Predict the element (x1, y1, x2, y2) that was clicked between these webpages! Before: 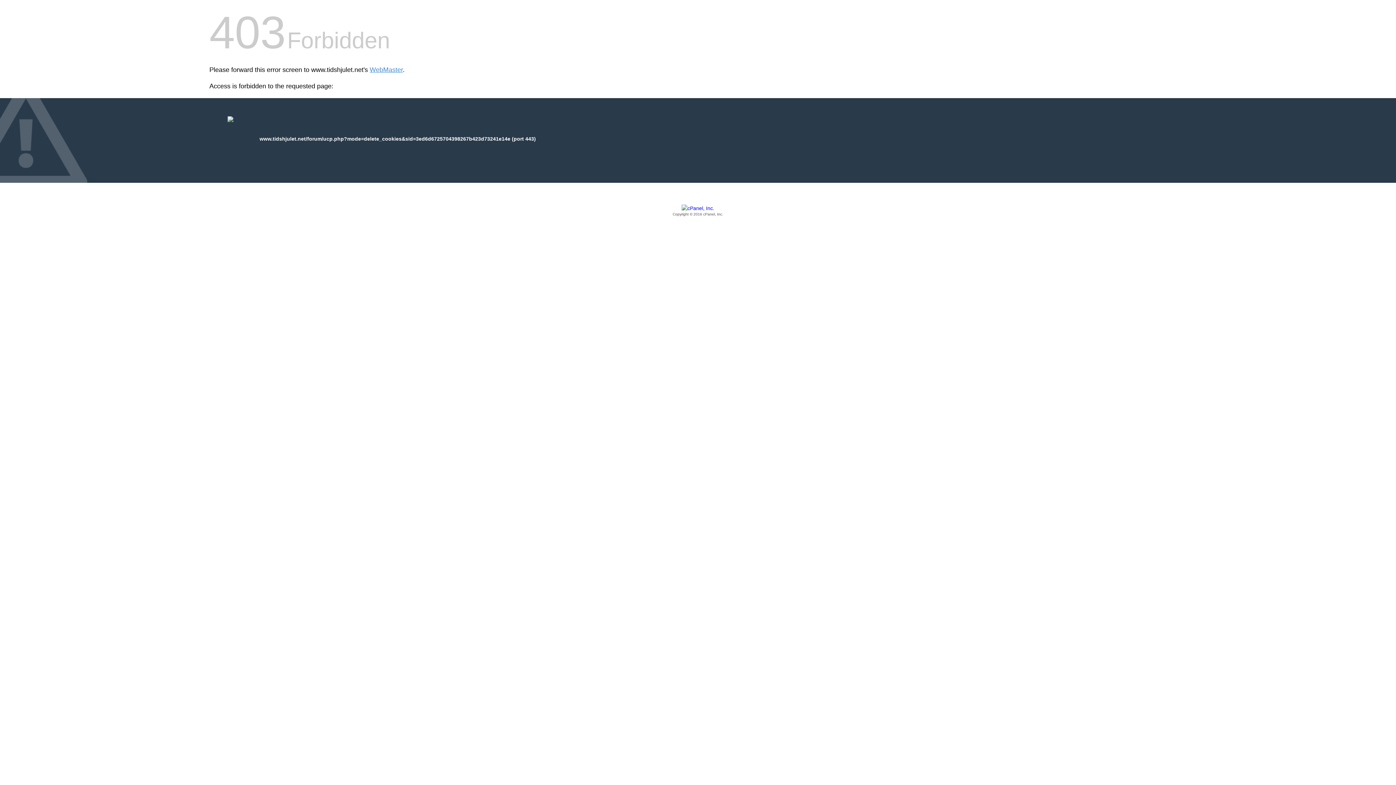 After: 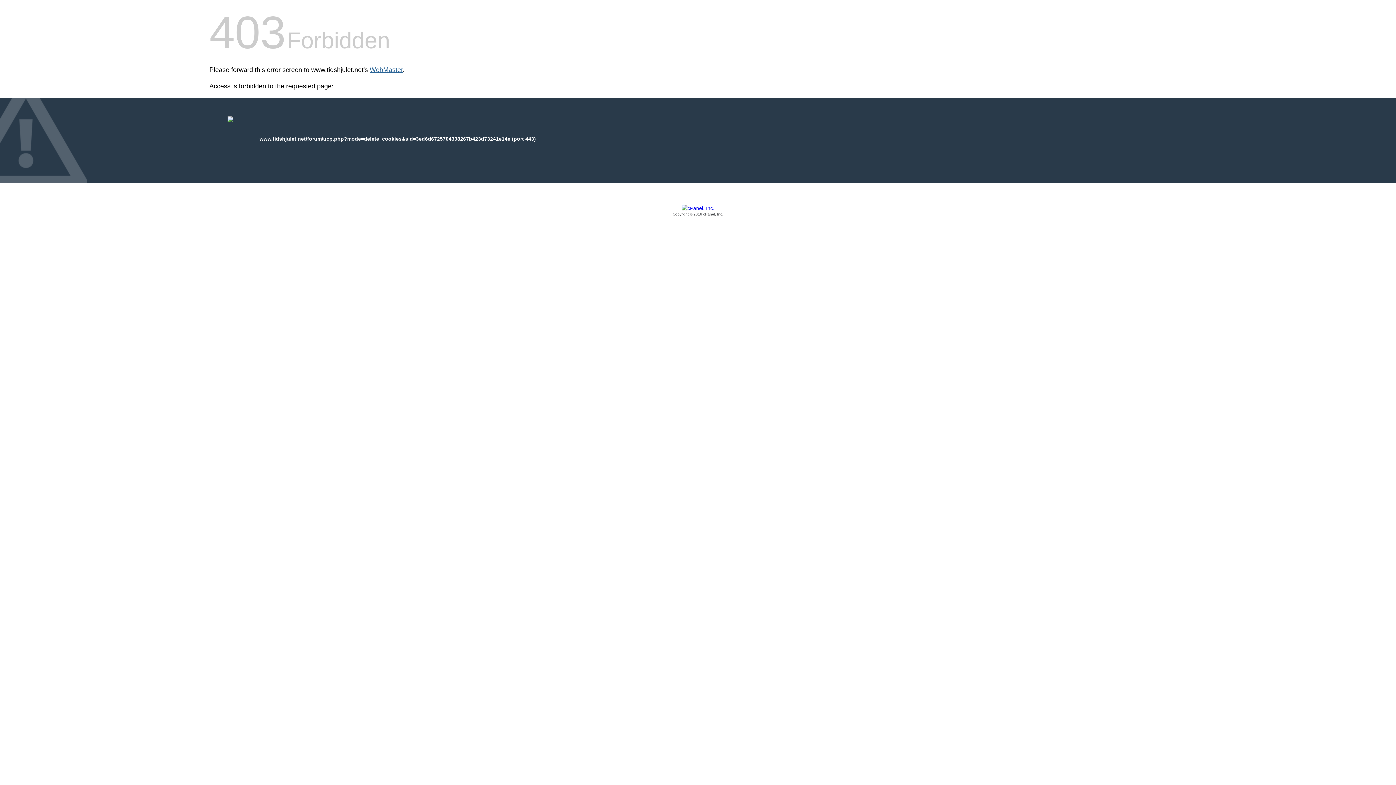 Action: label: WebMaster bbox: (369, 66, 402, 73)